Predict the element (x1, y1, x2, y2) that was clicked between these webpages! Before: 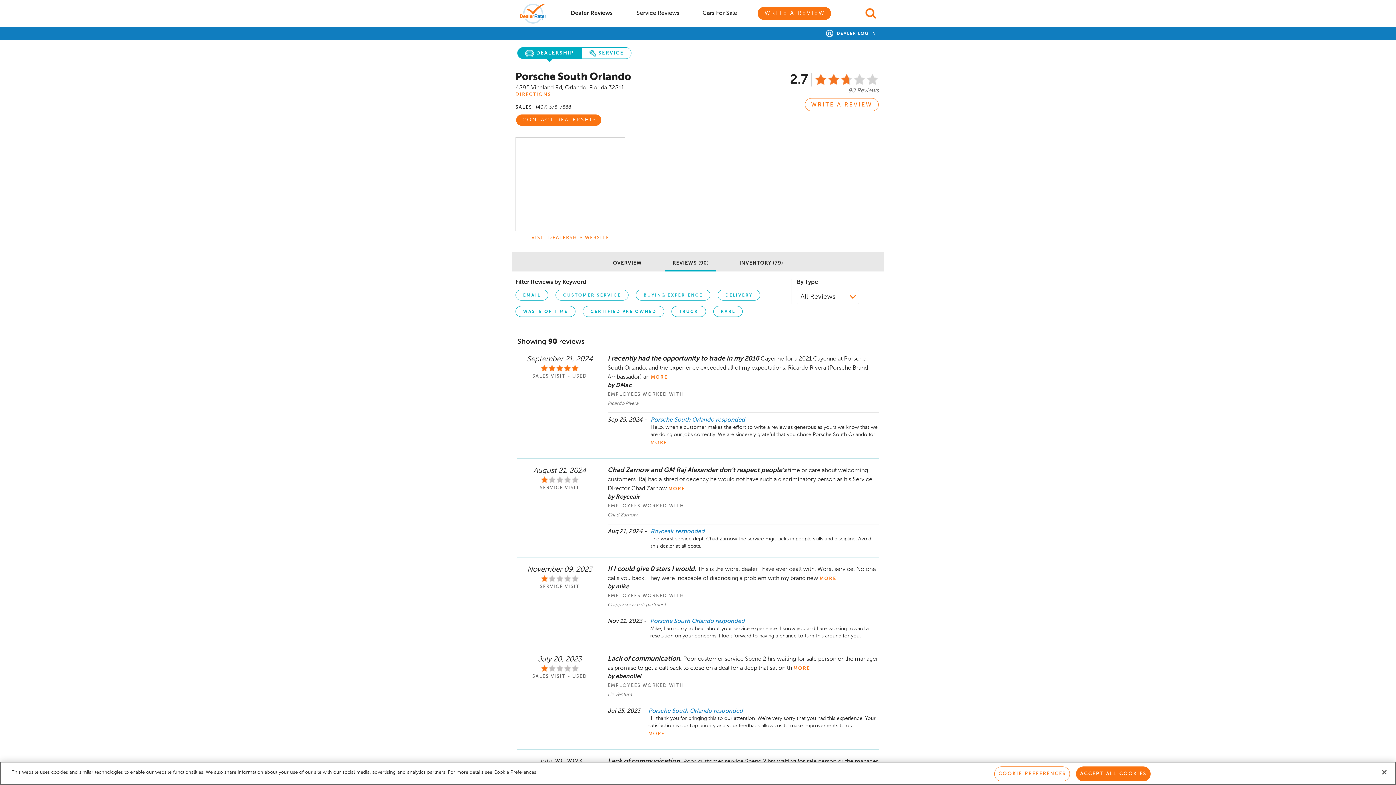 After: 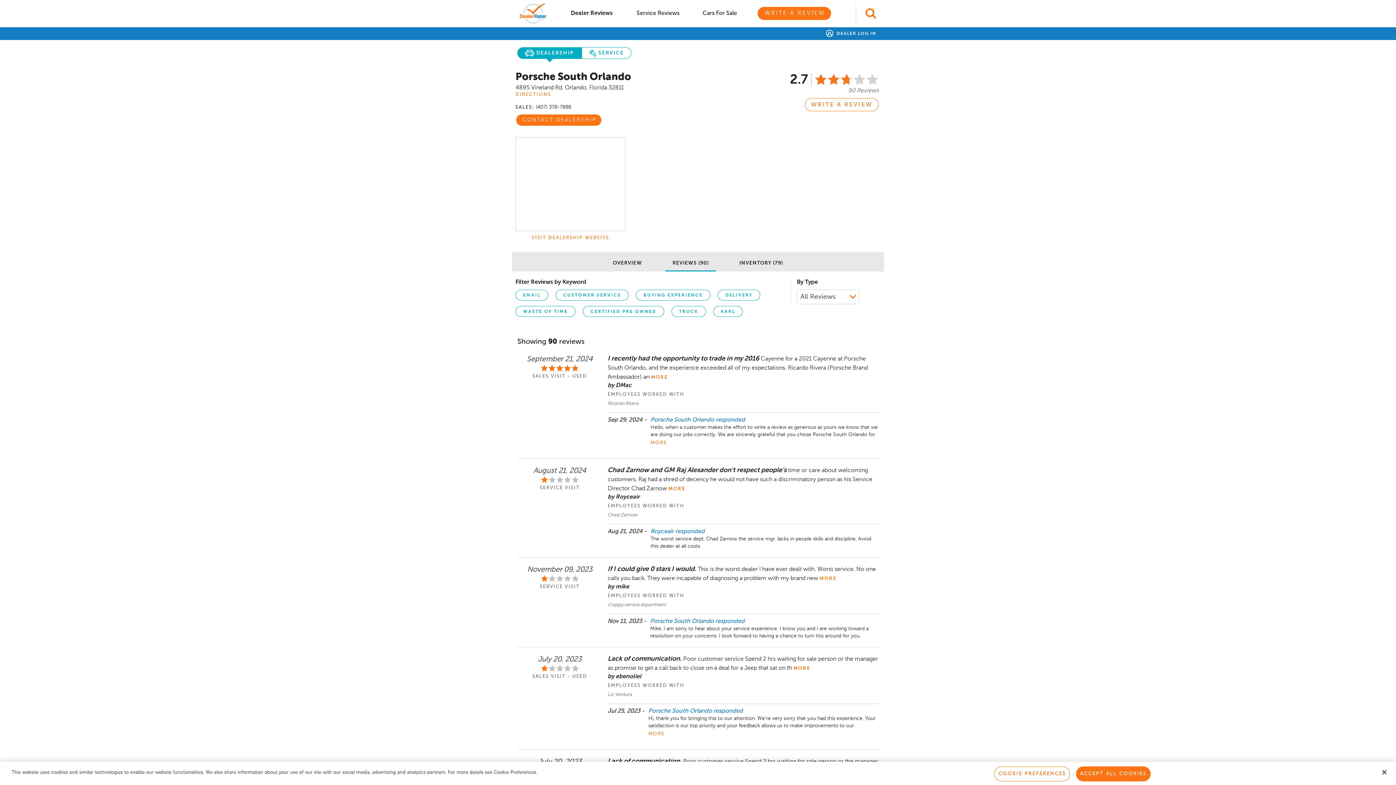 Action: label: VISIT DEALERSHIP WEBSITE bbox: (515, 231, 625, 241)